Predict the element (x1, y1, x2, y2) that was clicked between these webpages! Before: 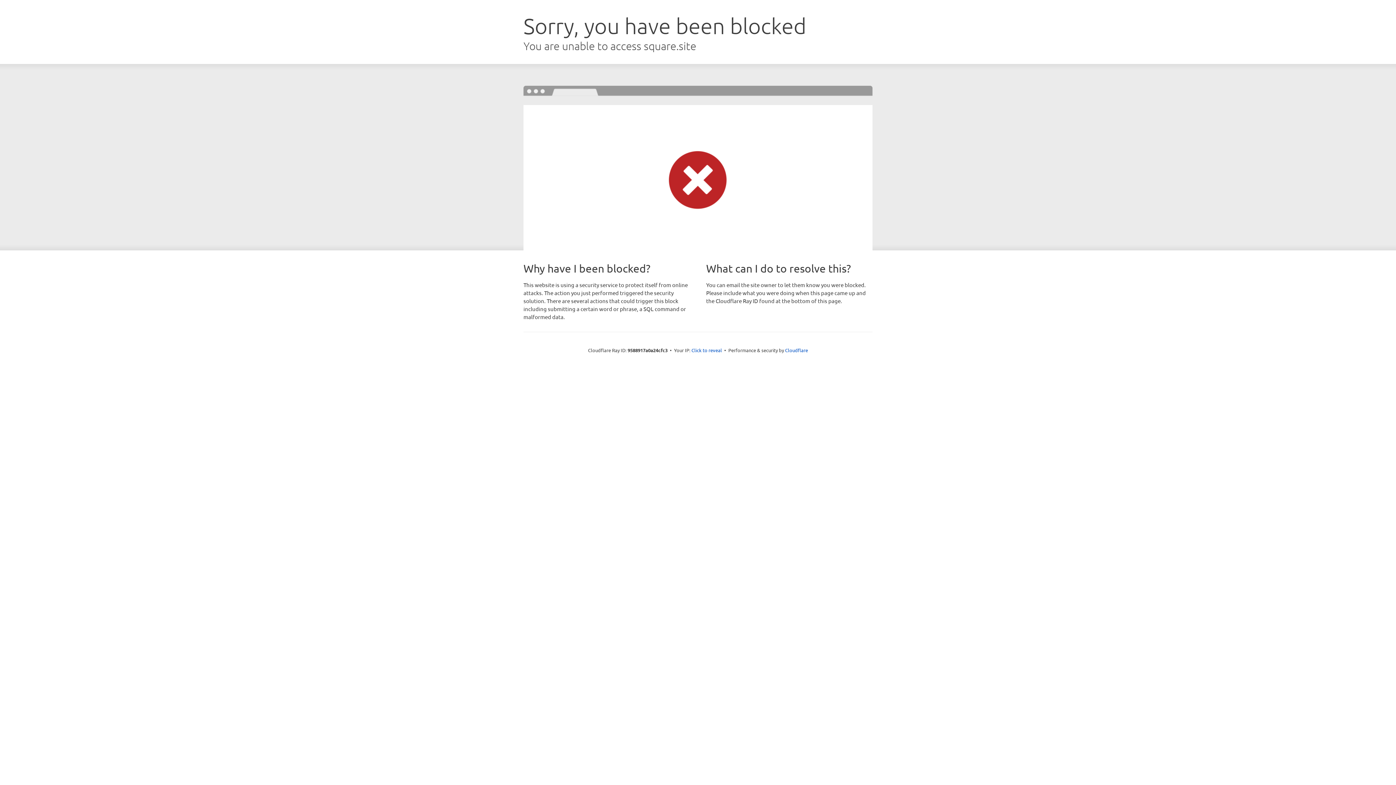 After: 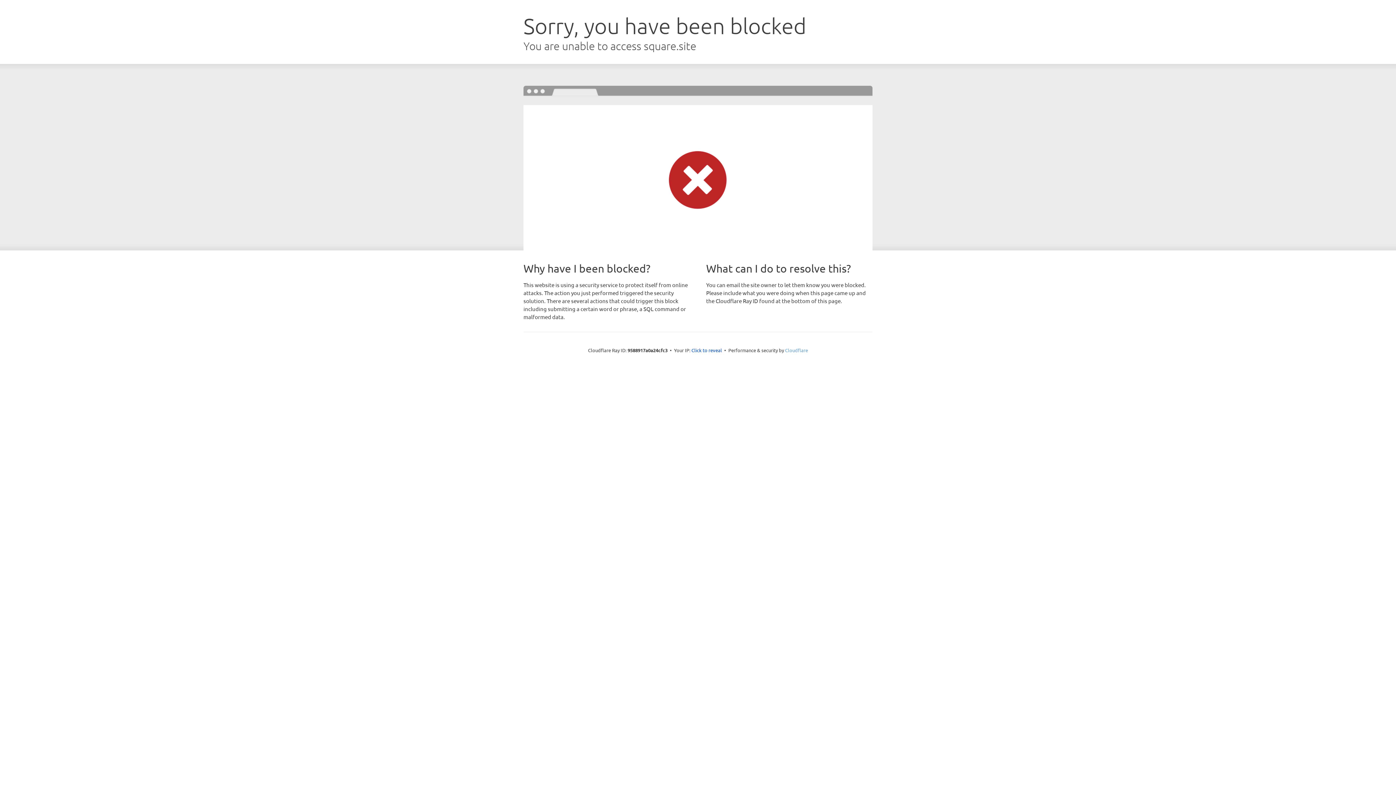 Action: label: Cloudflare bbox: (785, 347, 808, 353)